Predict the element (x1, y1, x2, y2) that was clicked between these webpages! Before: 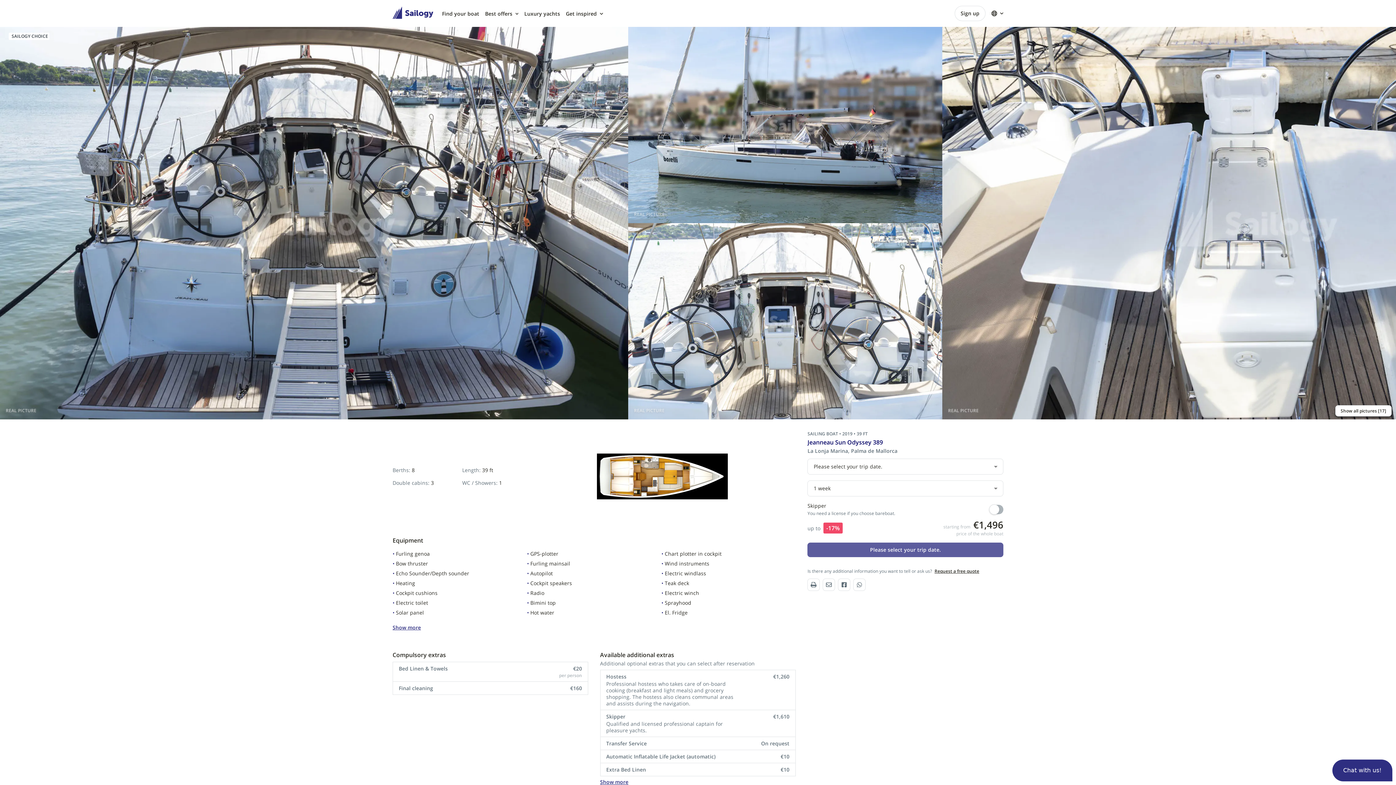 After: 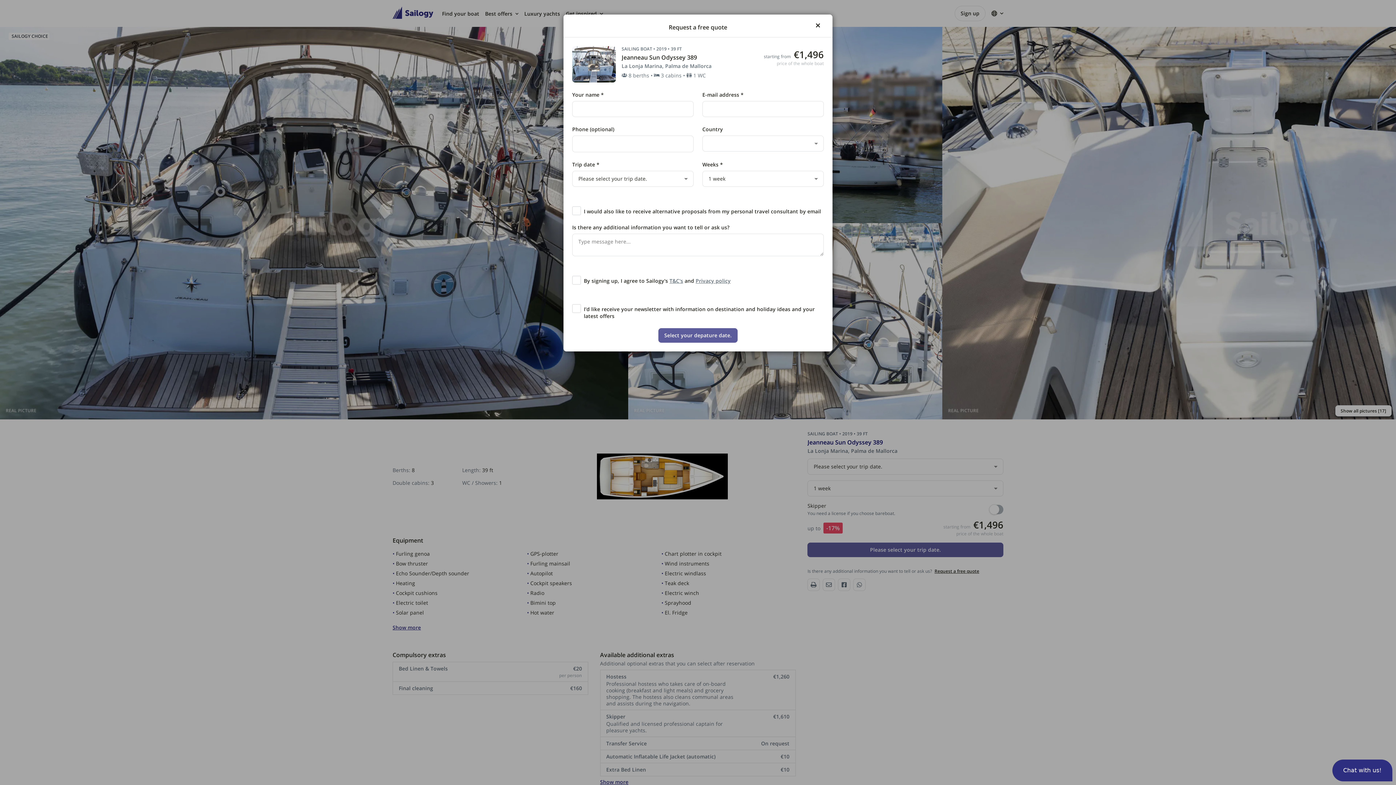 Action: bbox: (934, 568, 979, 574) label: Request a free quote